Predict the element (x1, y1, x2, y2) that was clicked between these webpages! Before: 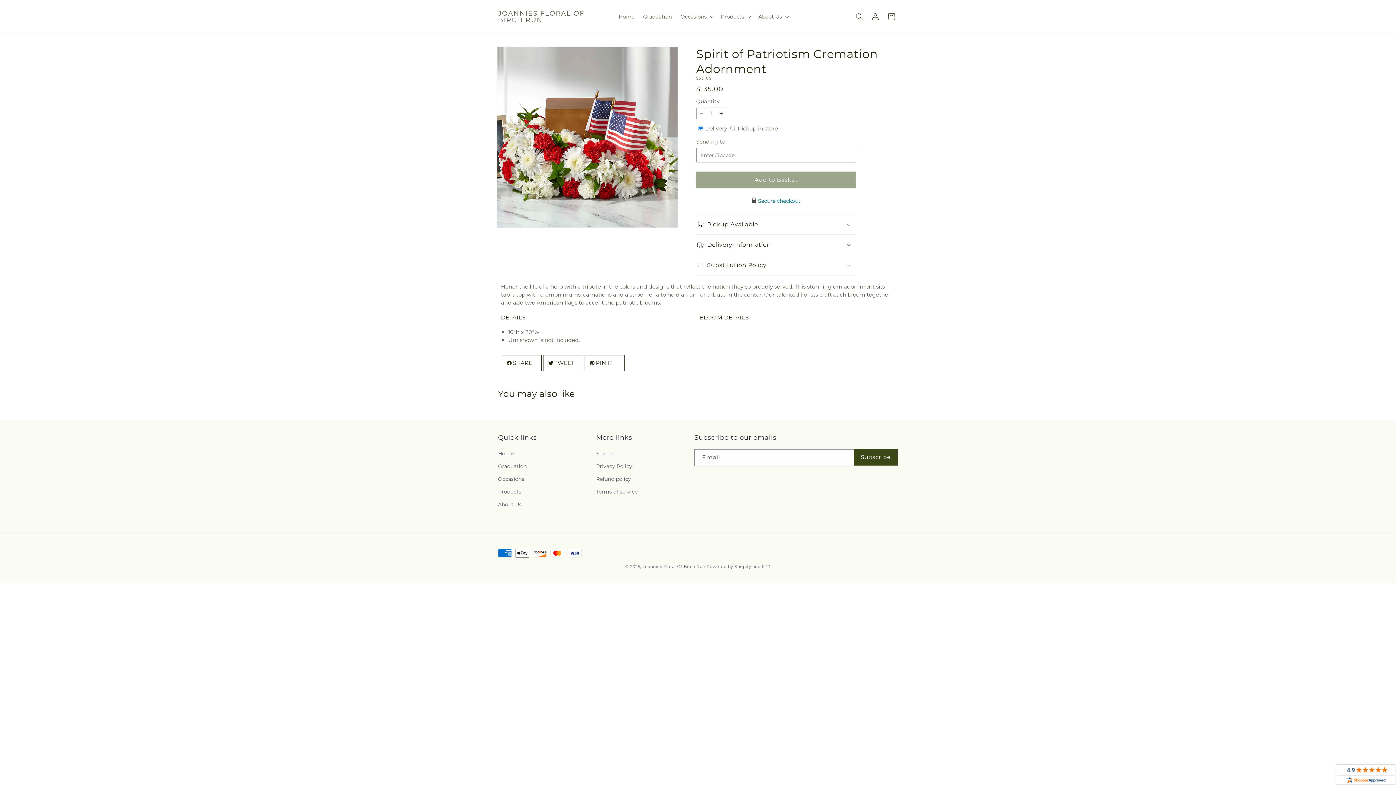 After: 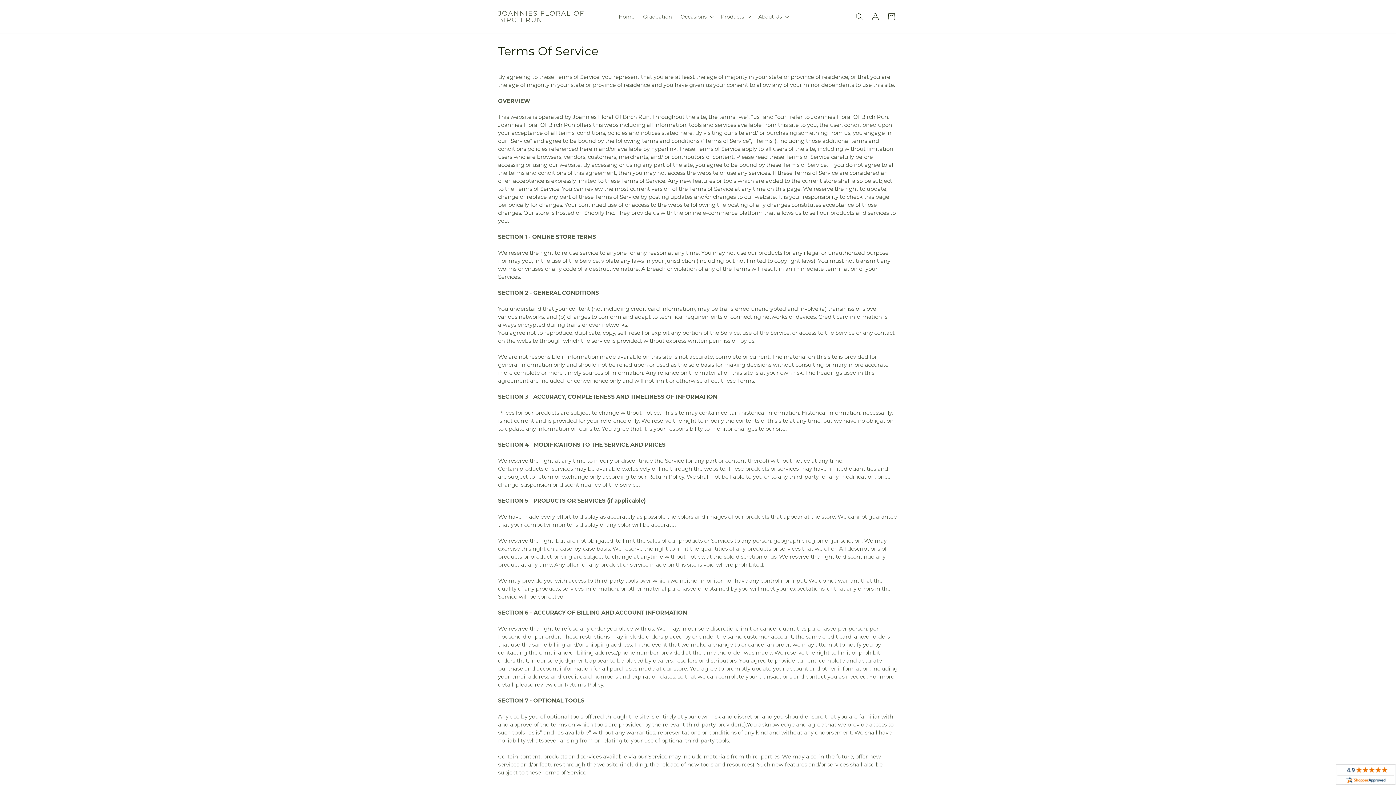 Action: bbox: (596, 485, 637, 498) label: Terms of service